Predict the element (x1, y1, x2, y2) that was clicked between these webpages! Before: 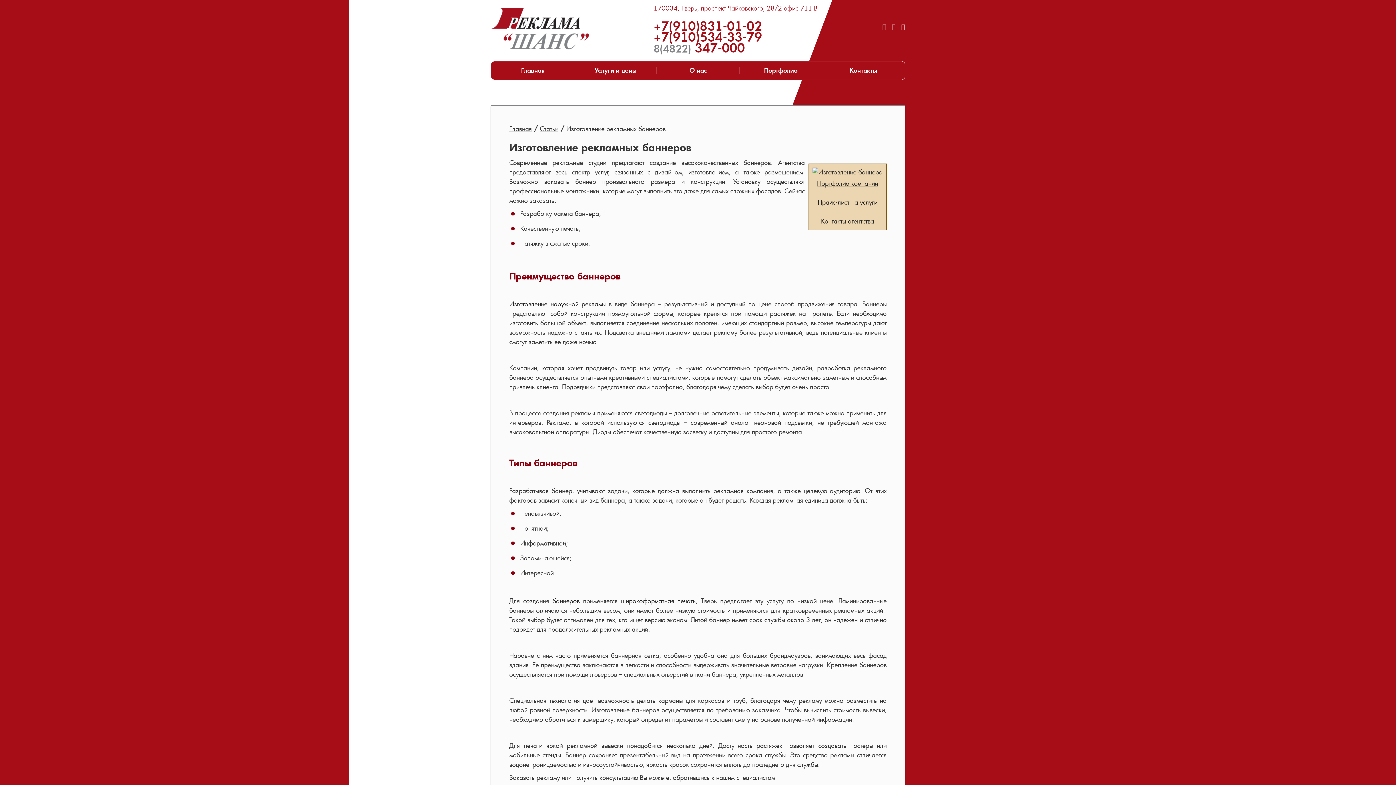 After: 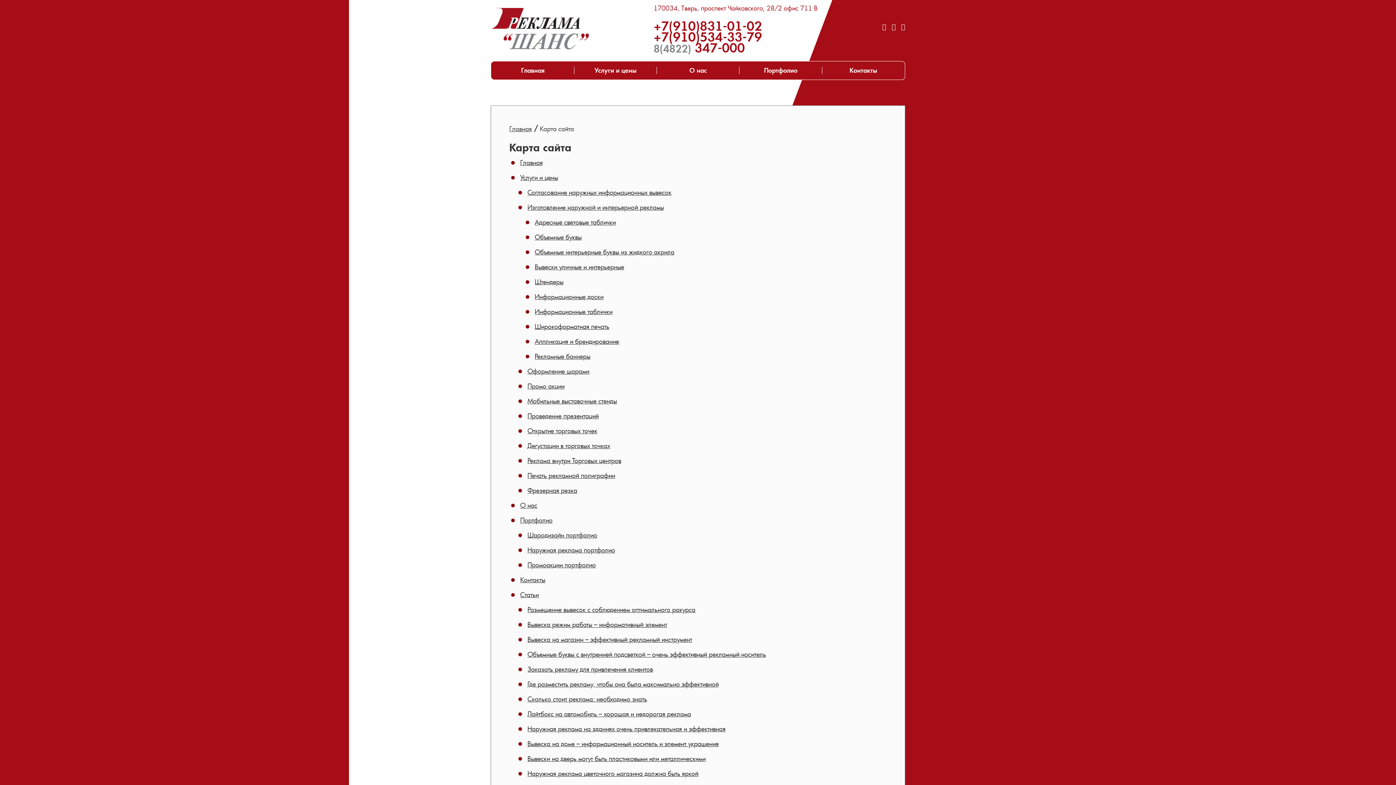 Action: bbox: (892, 22, 896, 30)